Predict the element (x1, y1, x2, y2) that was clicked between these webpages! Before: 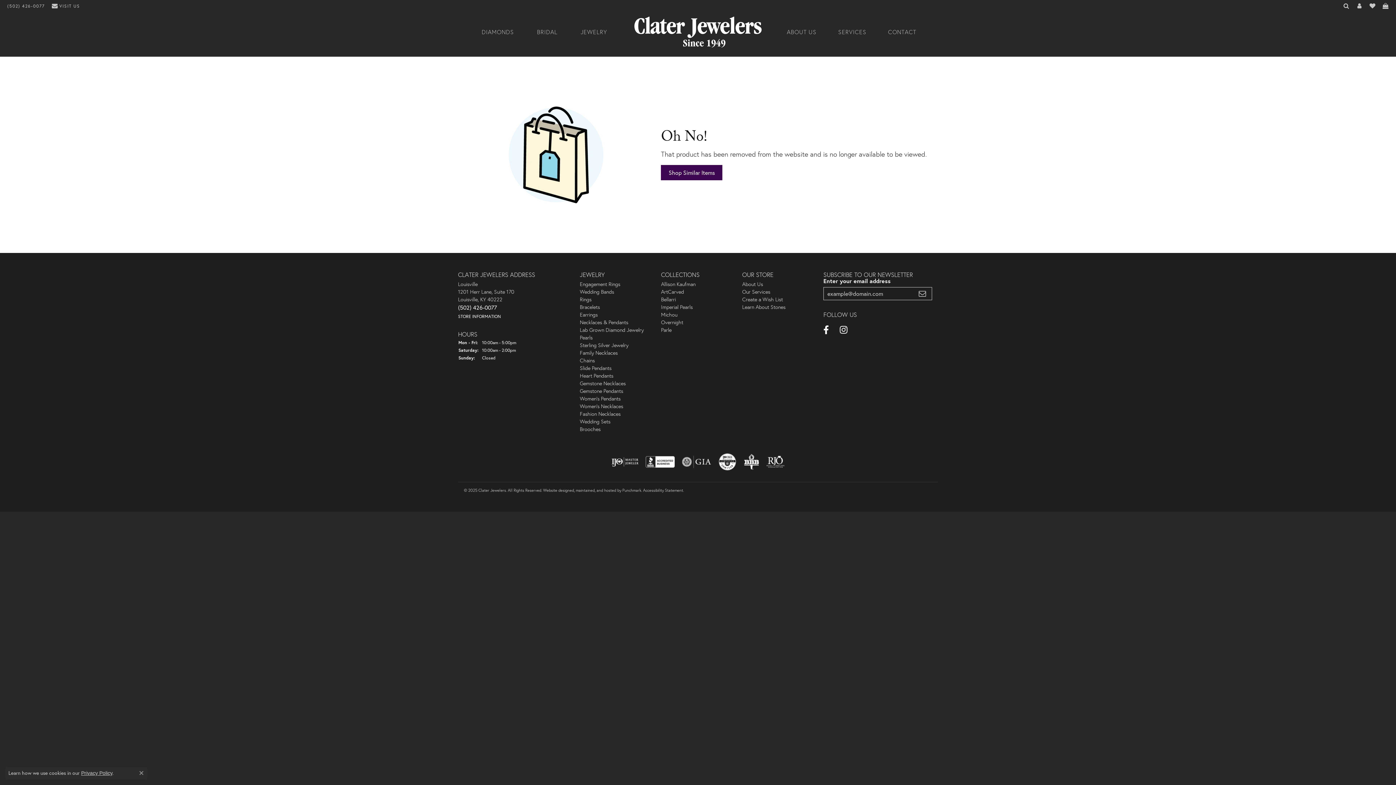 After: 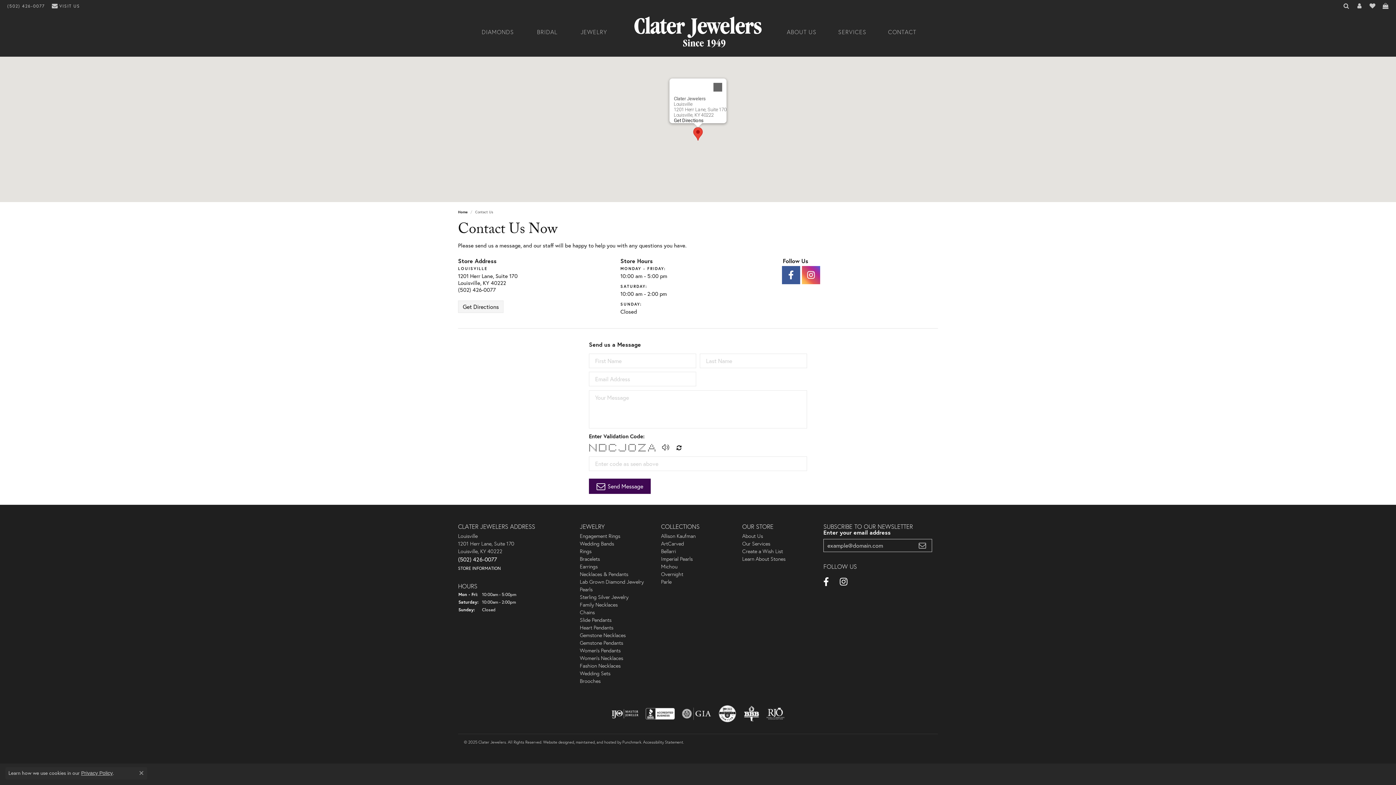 Action: label: VISIT US bbox: (52, 0, 80, 12)